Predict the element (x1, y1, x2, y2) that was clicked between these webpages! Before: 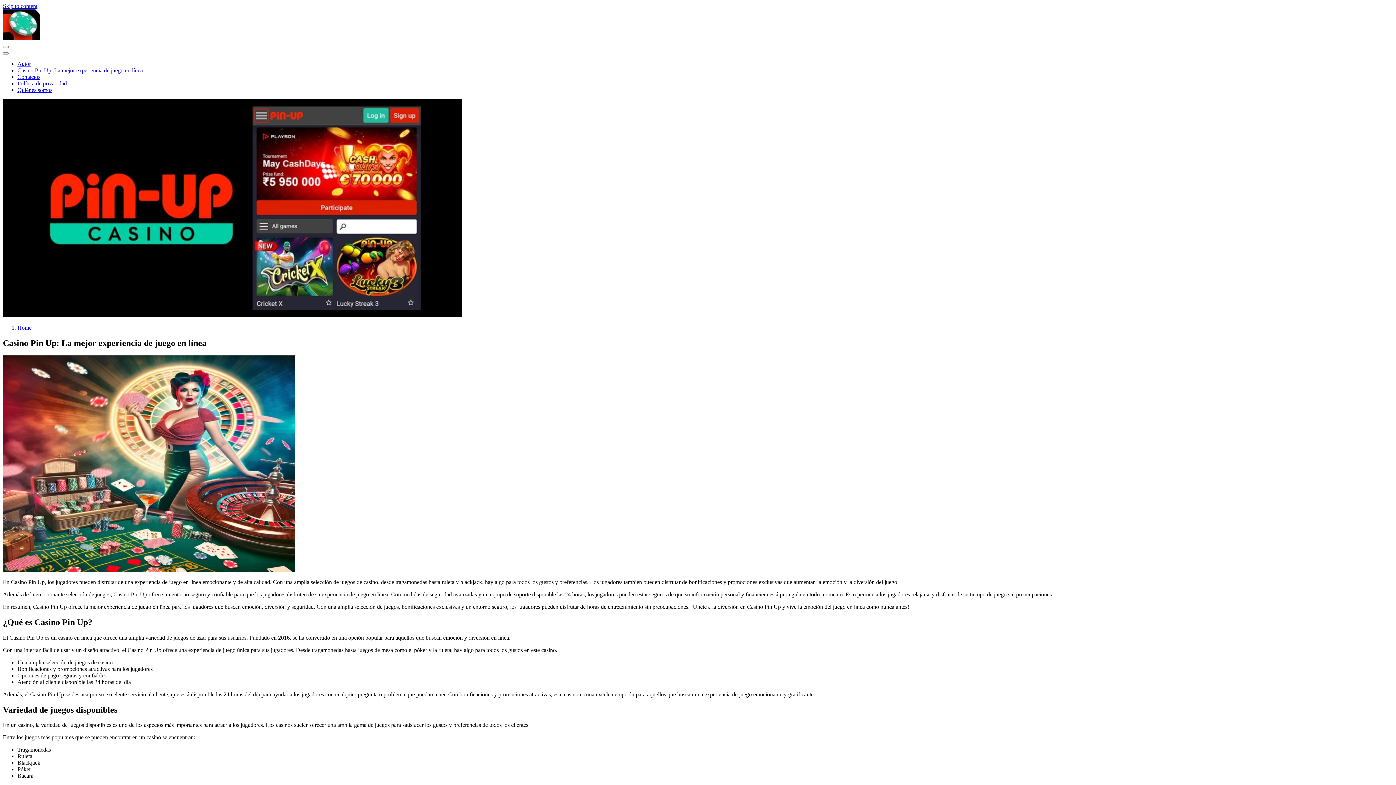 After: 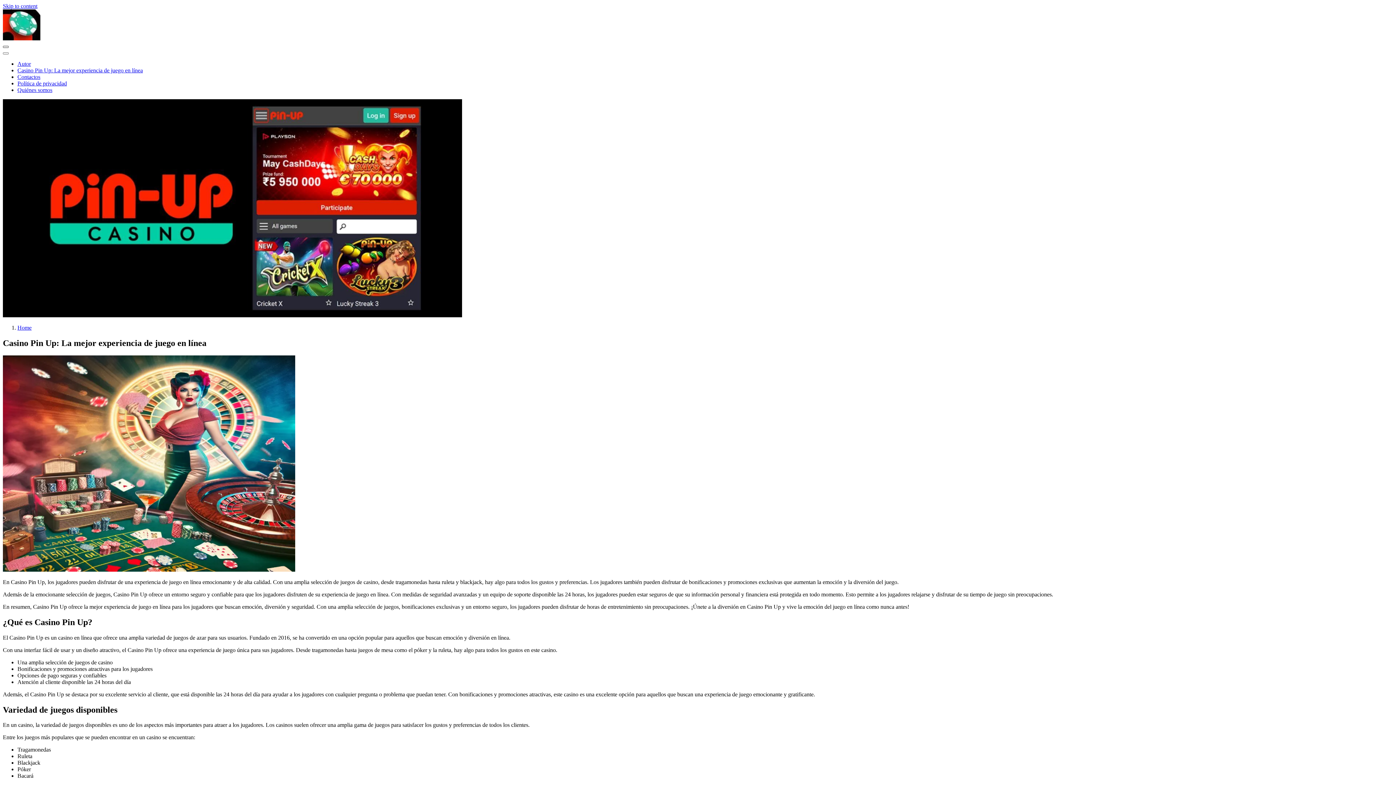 Action: label: Toggle navigation bbox: (2, 45, 8, 48)